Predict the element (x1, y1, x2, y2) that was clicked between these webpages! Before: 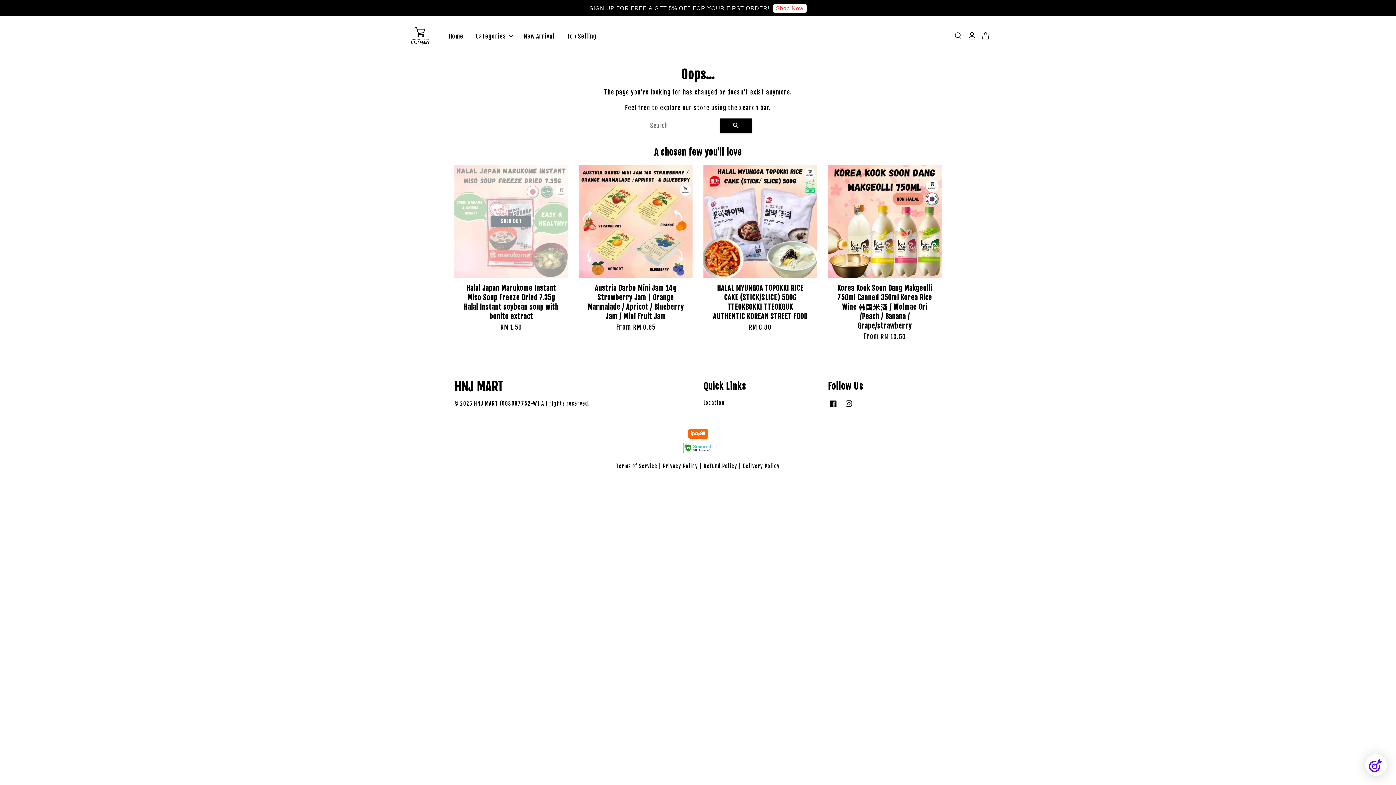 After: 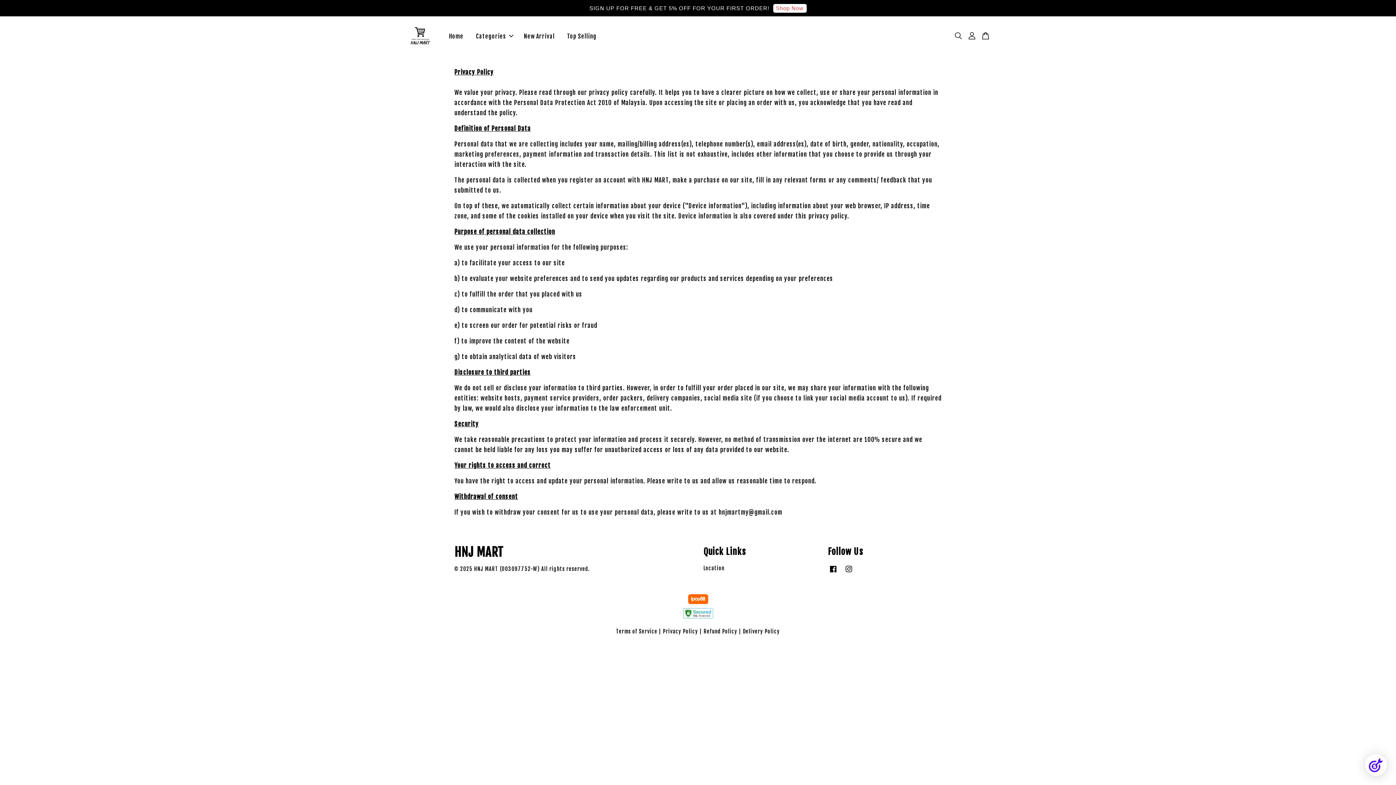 Action: bbox: (663, 462, 698, 469) label: Privacy Policy